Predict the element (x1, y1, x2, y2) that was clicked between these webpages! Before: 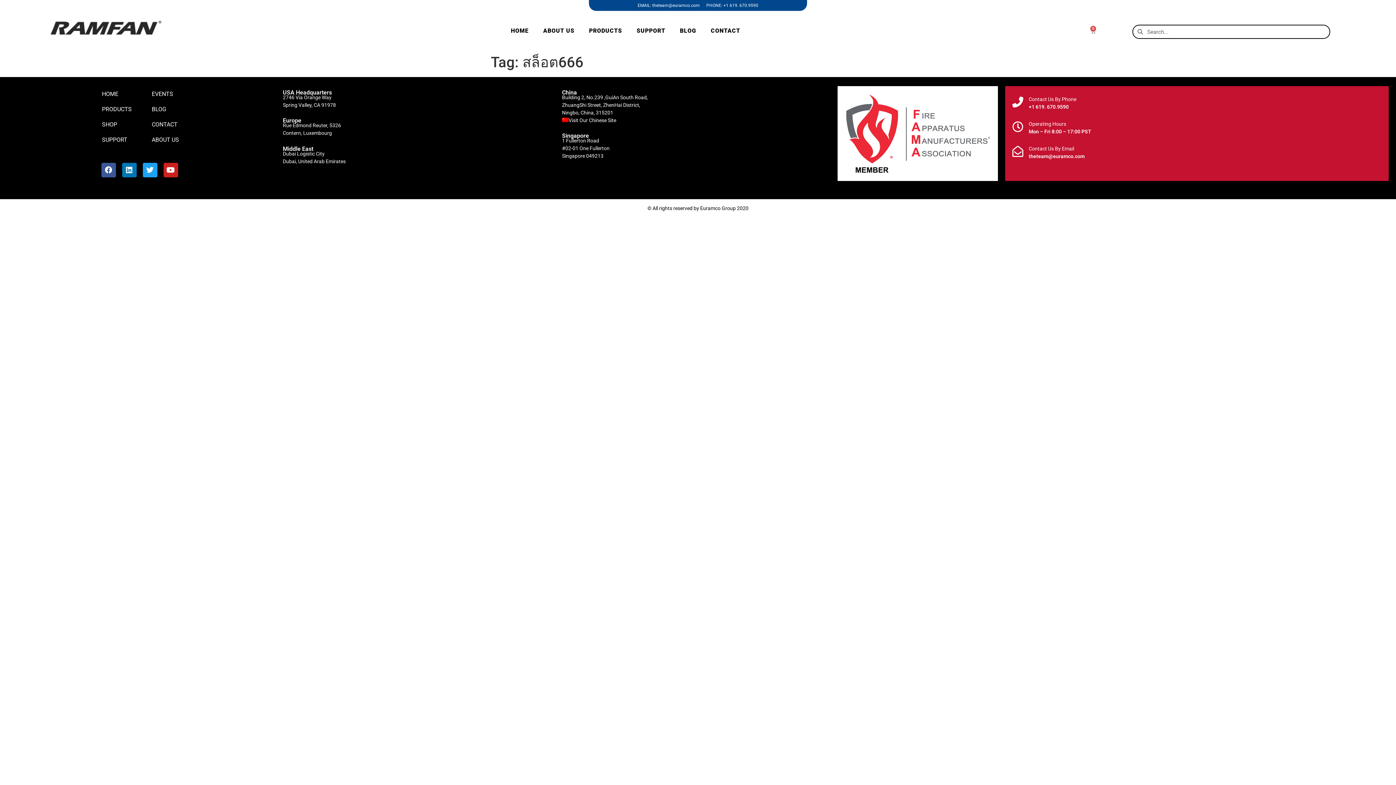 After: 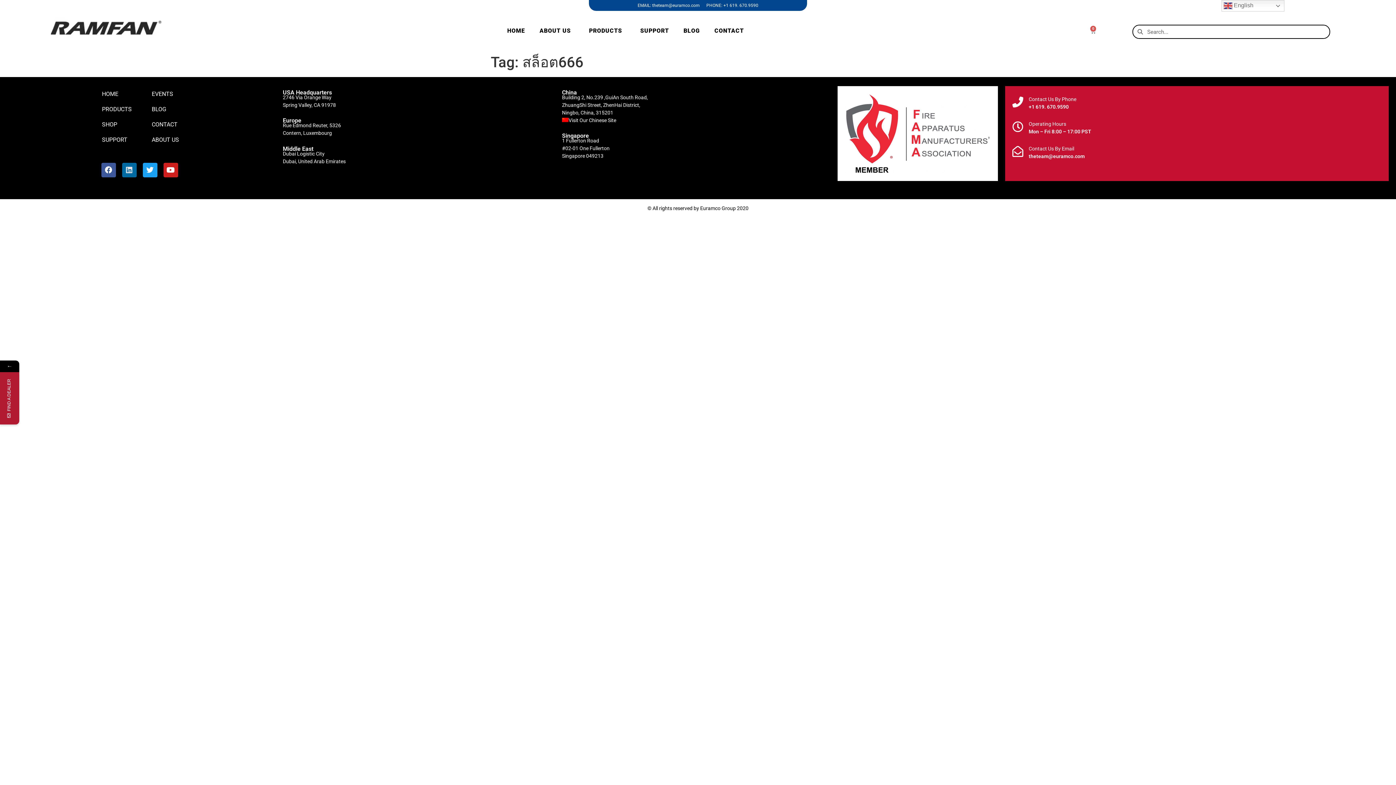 Action: label: Linkedin bbox: (122, 162, 136, 177)